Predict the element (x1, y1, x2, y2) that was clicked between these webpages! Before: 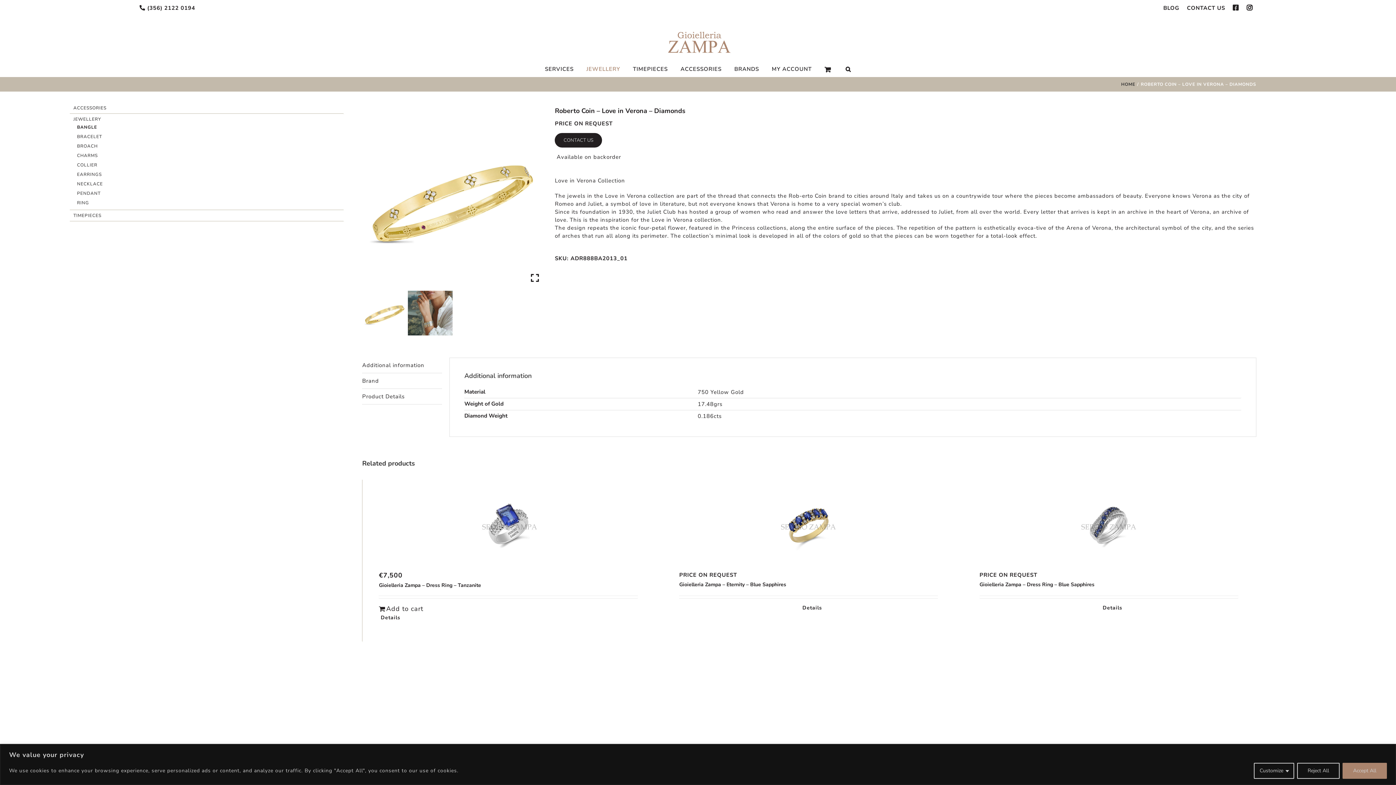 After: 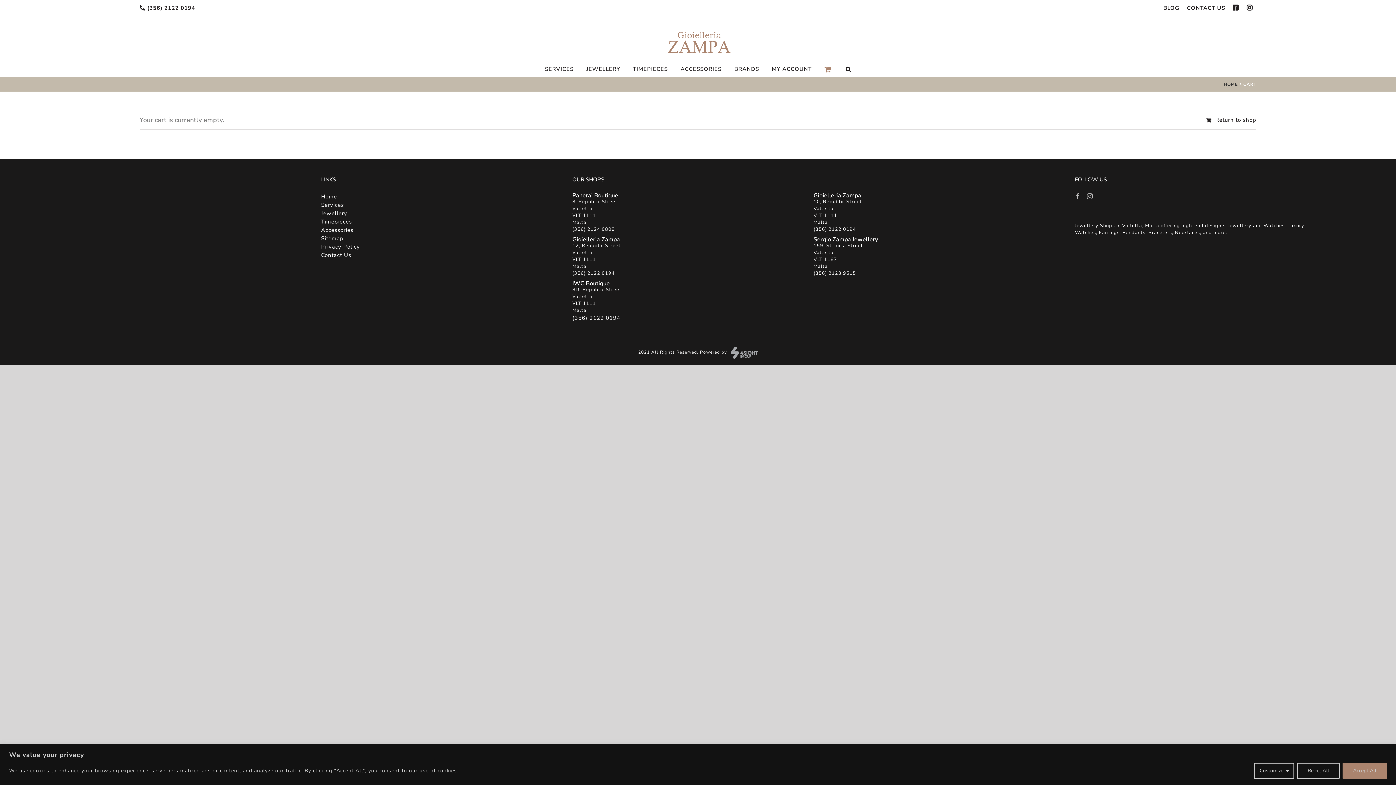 Action: bbox: (824, 62, 833, 76)